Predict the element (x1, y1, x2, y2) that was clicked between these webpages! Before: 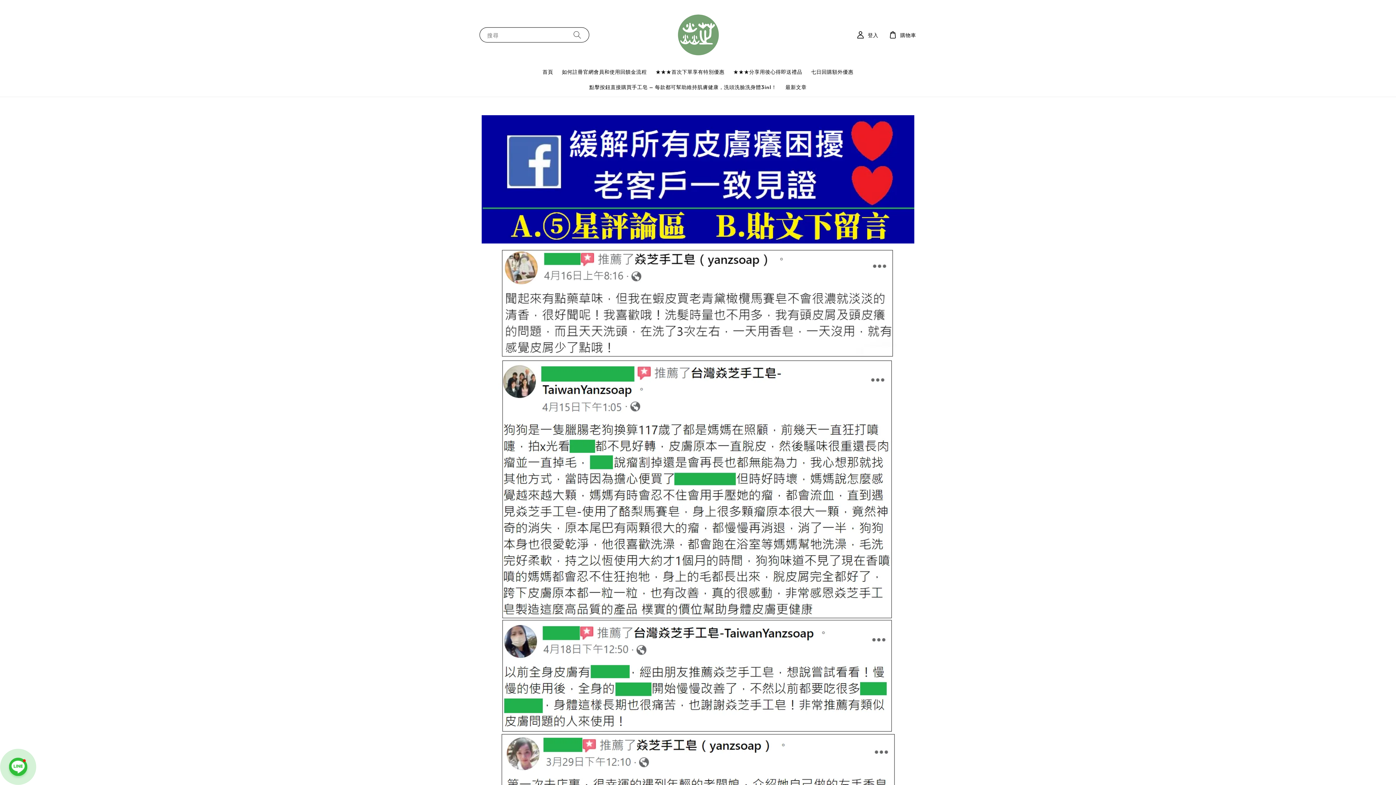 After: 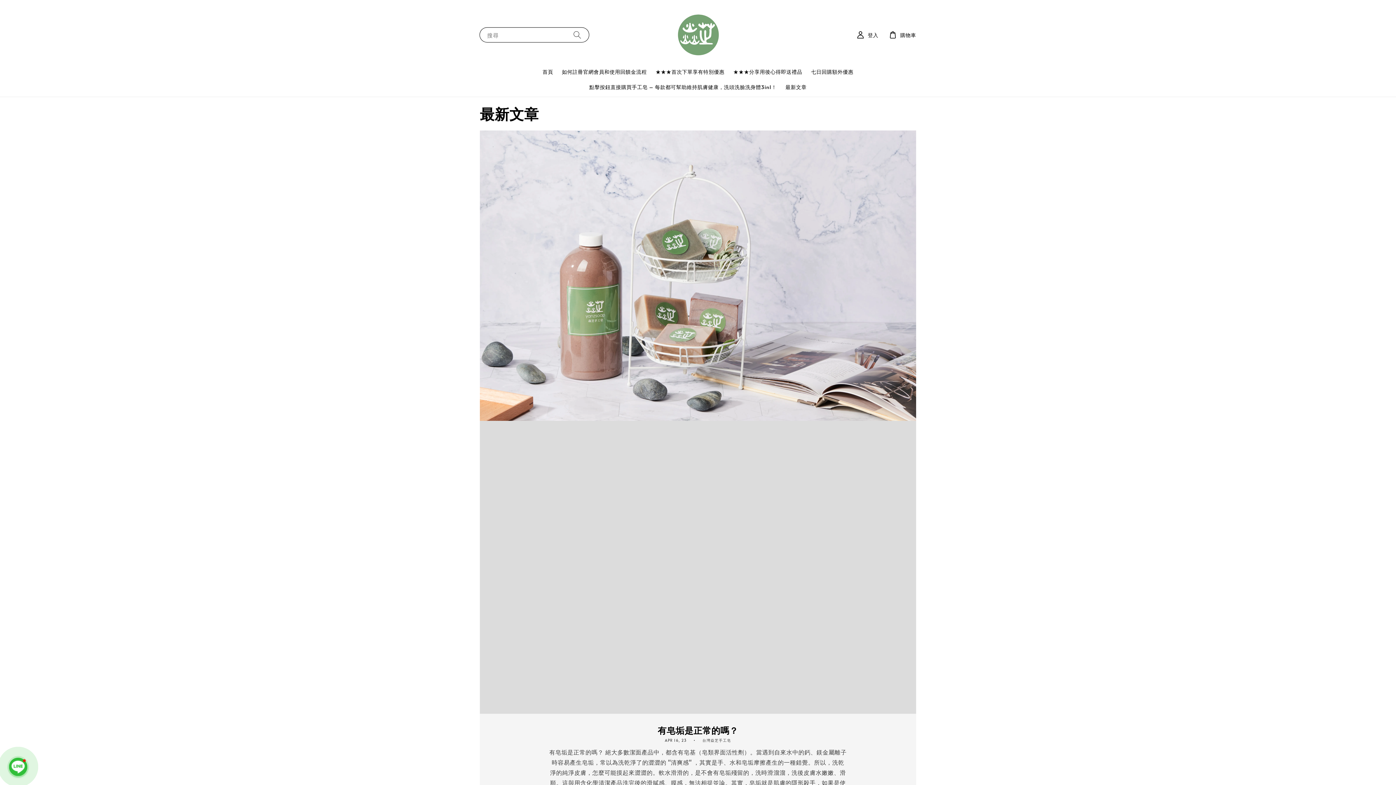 Action: label: 最新文章 bbox: (781, 79, 811, 95)